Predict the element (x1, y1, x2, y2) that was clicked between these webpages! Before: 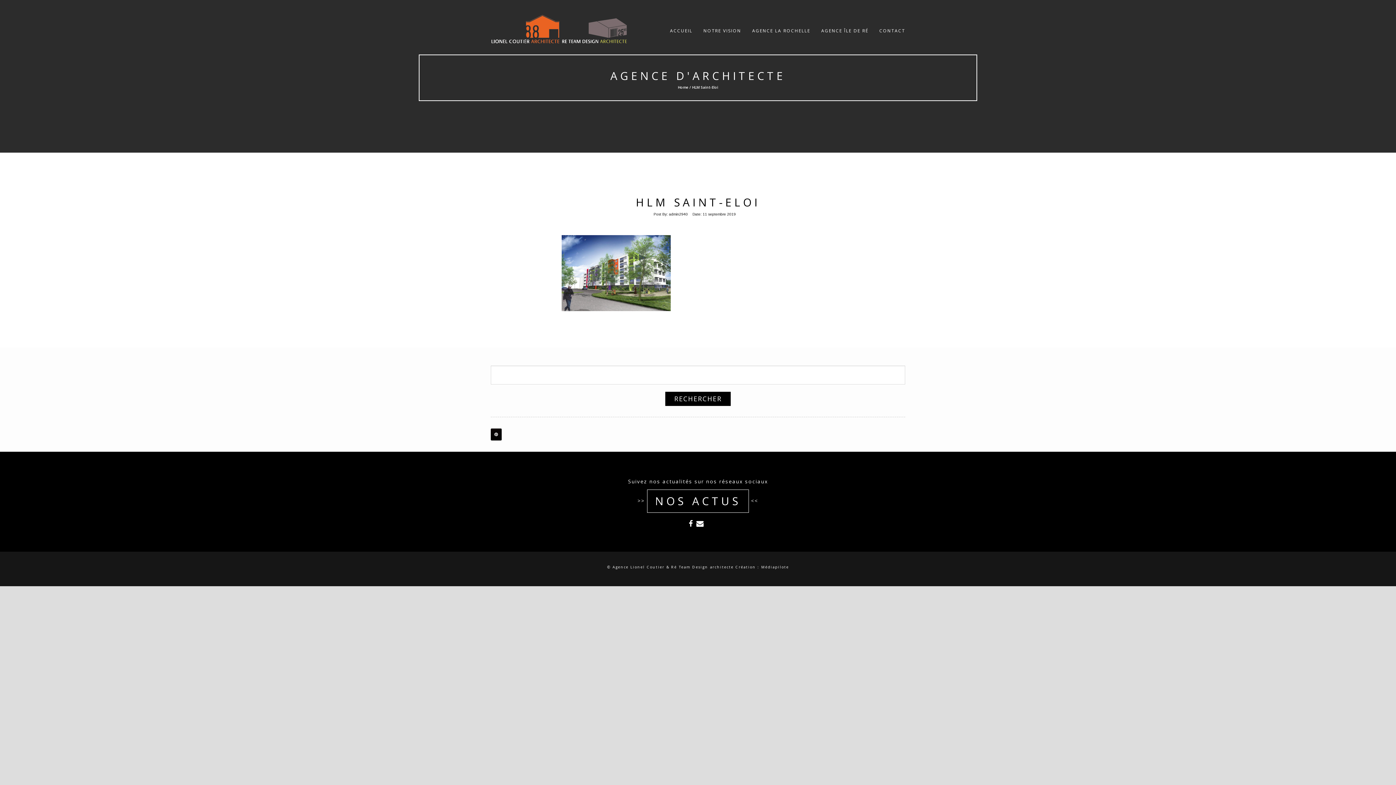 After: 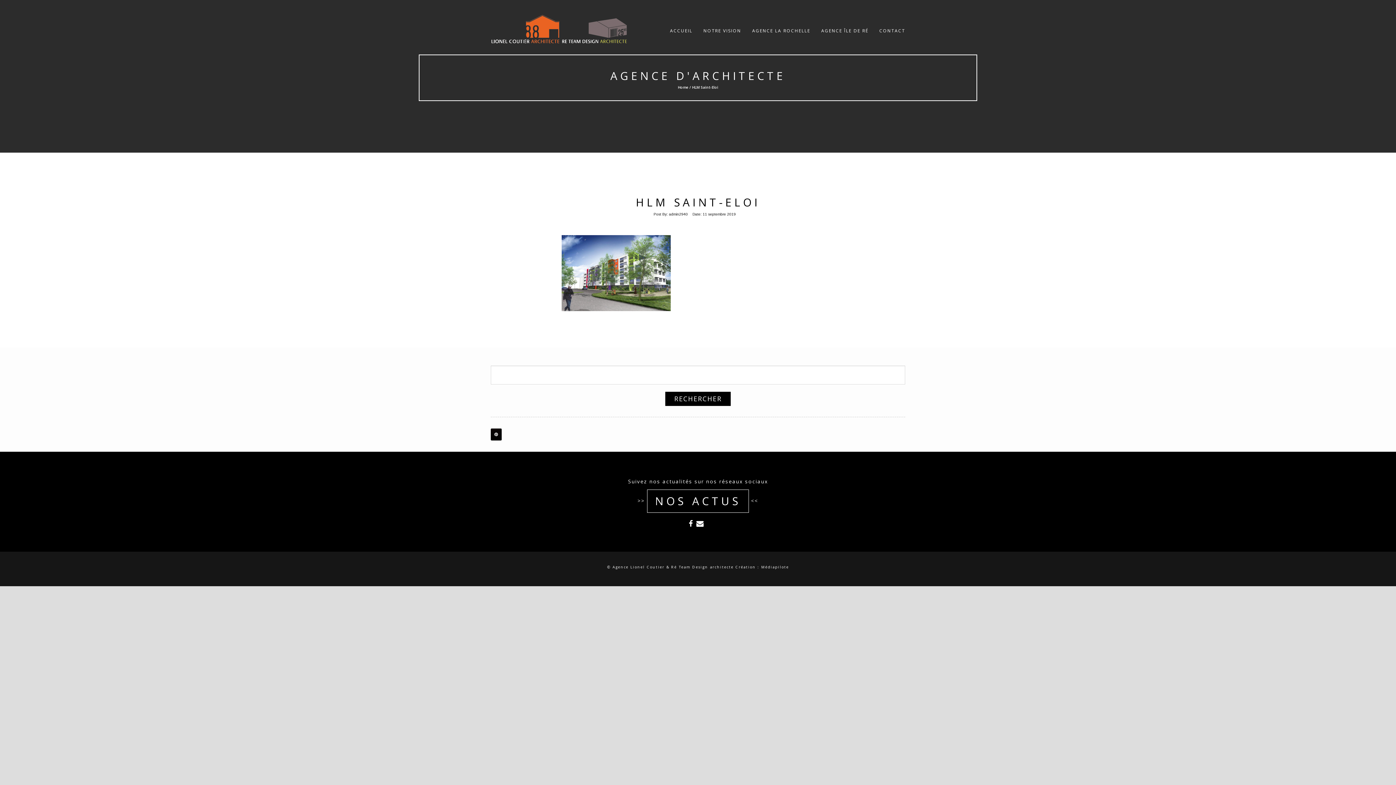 Action: bbox: (636, 194, 760, 209) label: HLM SAINT-ELOI